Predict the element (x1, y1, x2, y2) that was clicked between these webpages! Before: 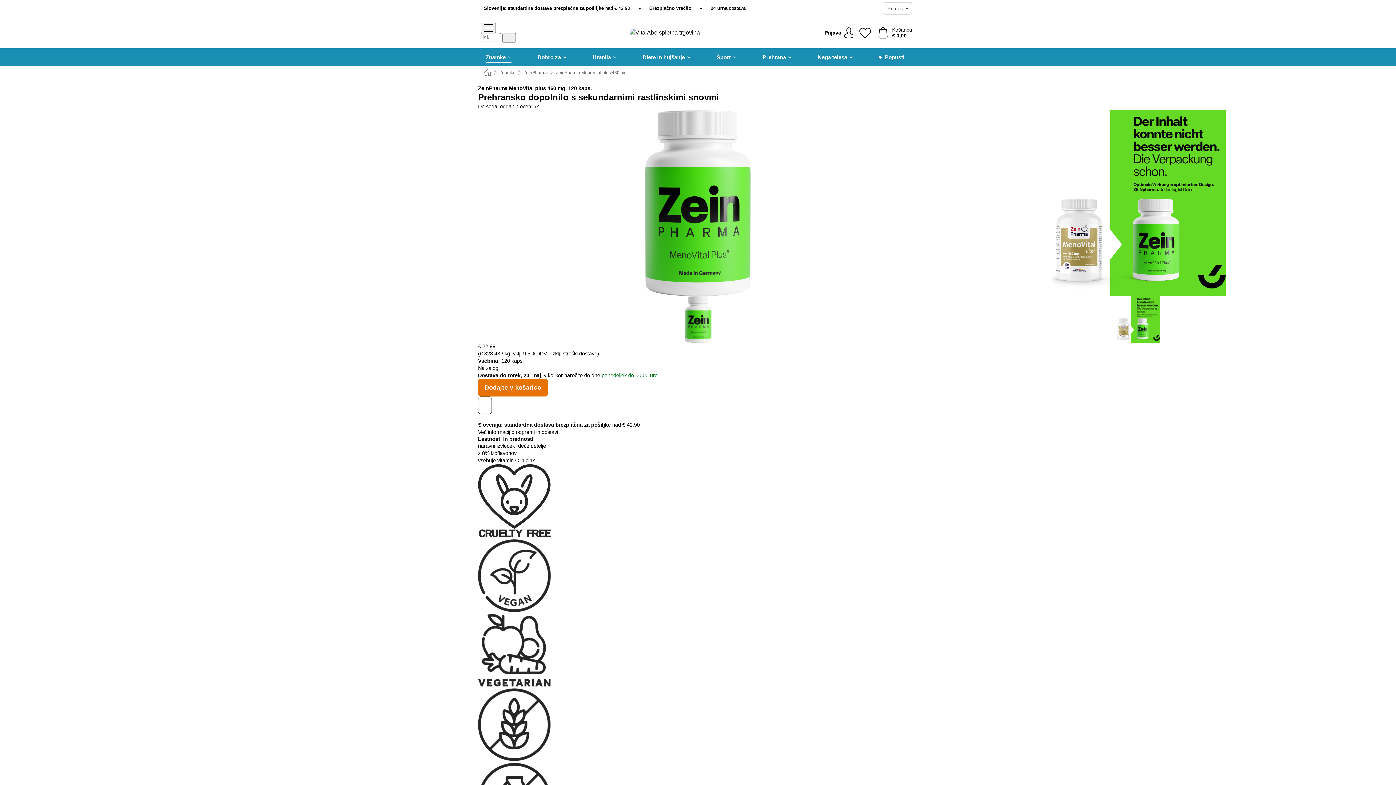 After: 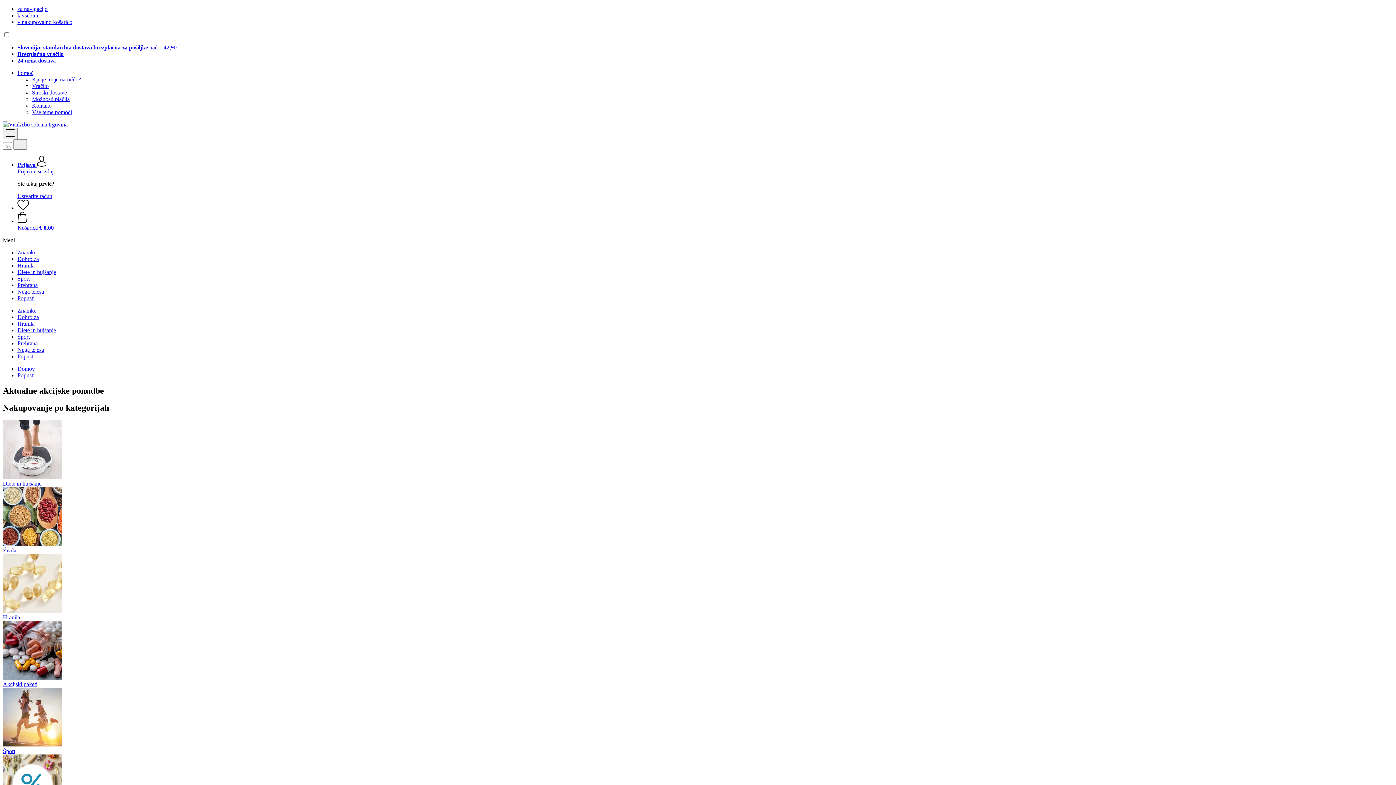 Action: label: Popusti bbox: (879, 48, 910, 65)